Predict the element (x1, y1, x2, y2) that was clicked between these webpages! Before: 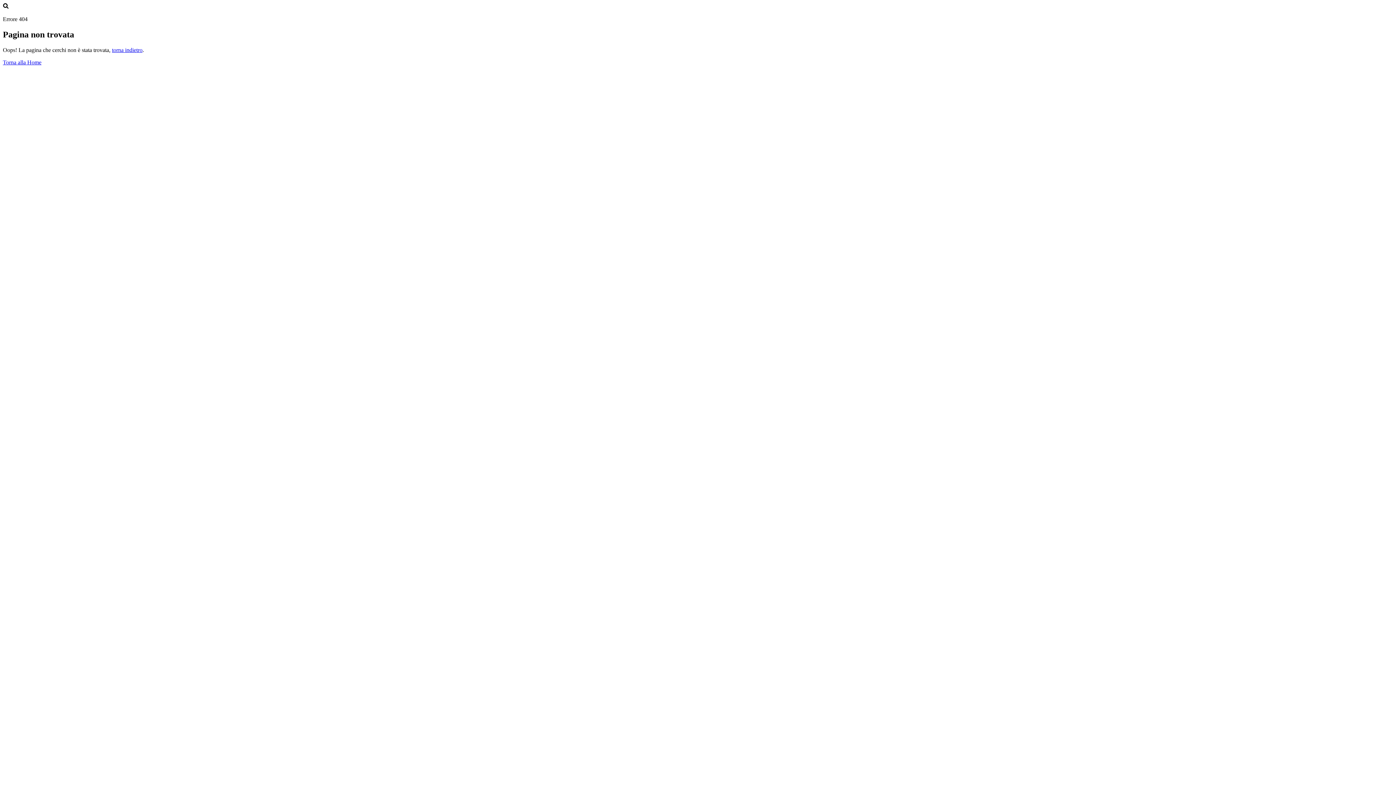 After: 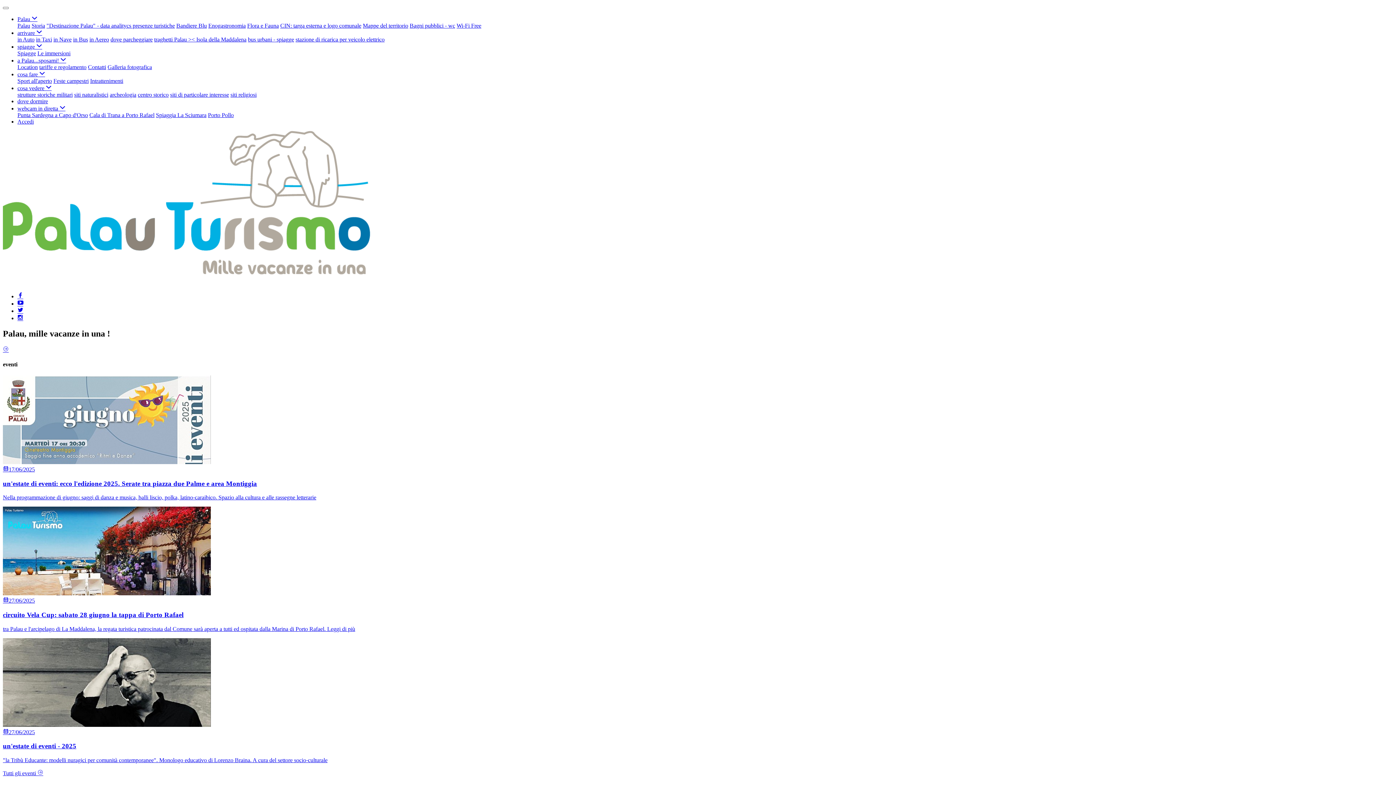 Action: label: Torna alla Home bbox: (2, 59, 41, 65)